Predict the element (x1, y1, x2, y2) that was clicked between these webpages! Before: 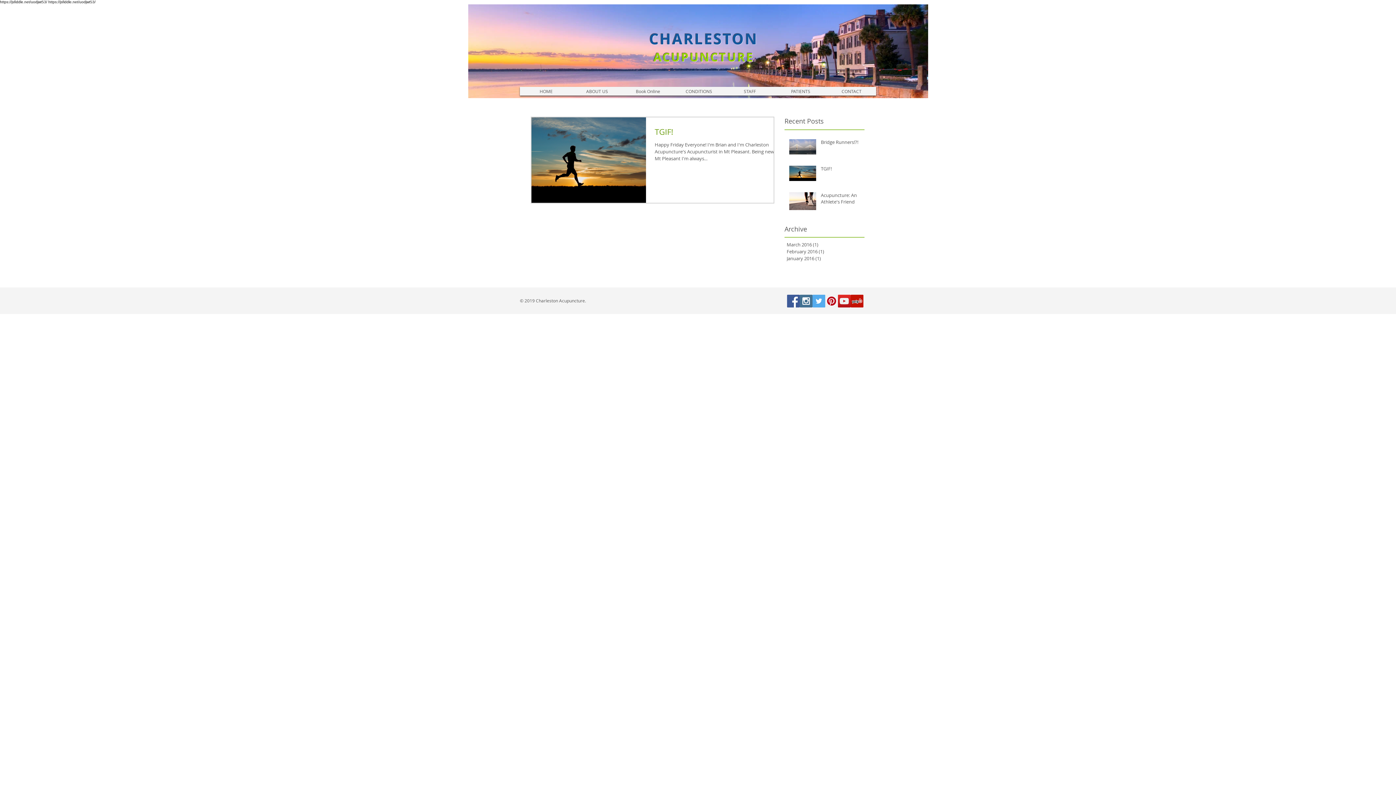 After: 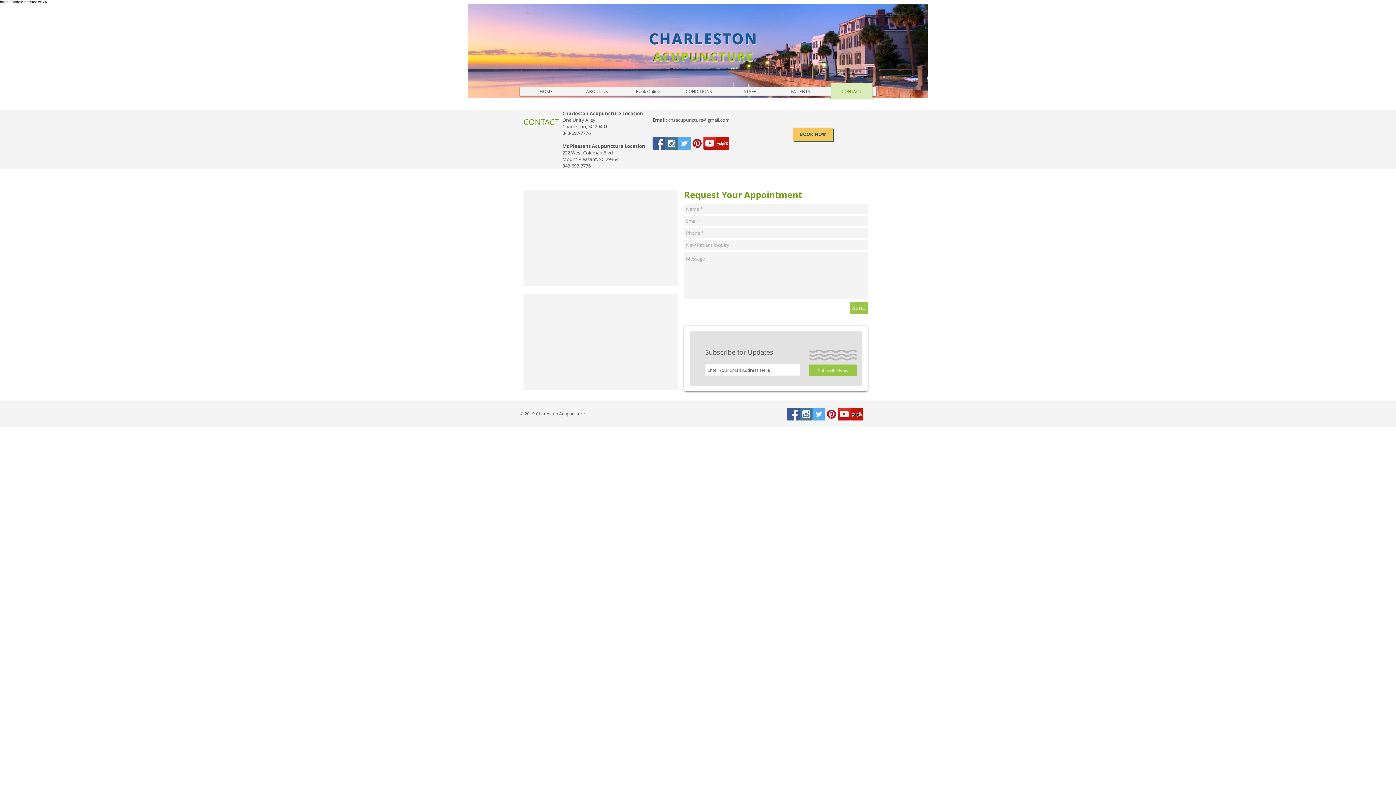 Action: bbox: (827, 83, 876, 99) label: CONTACT